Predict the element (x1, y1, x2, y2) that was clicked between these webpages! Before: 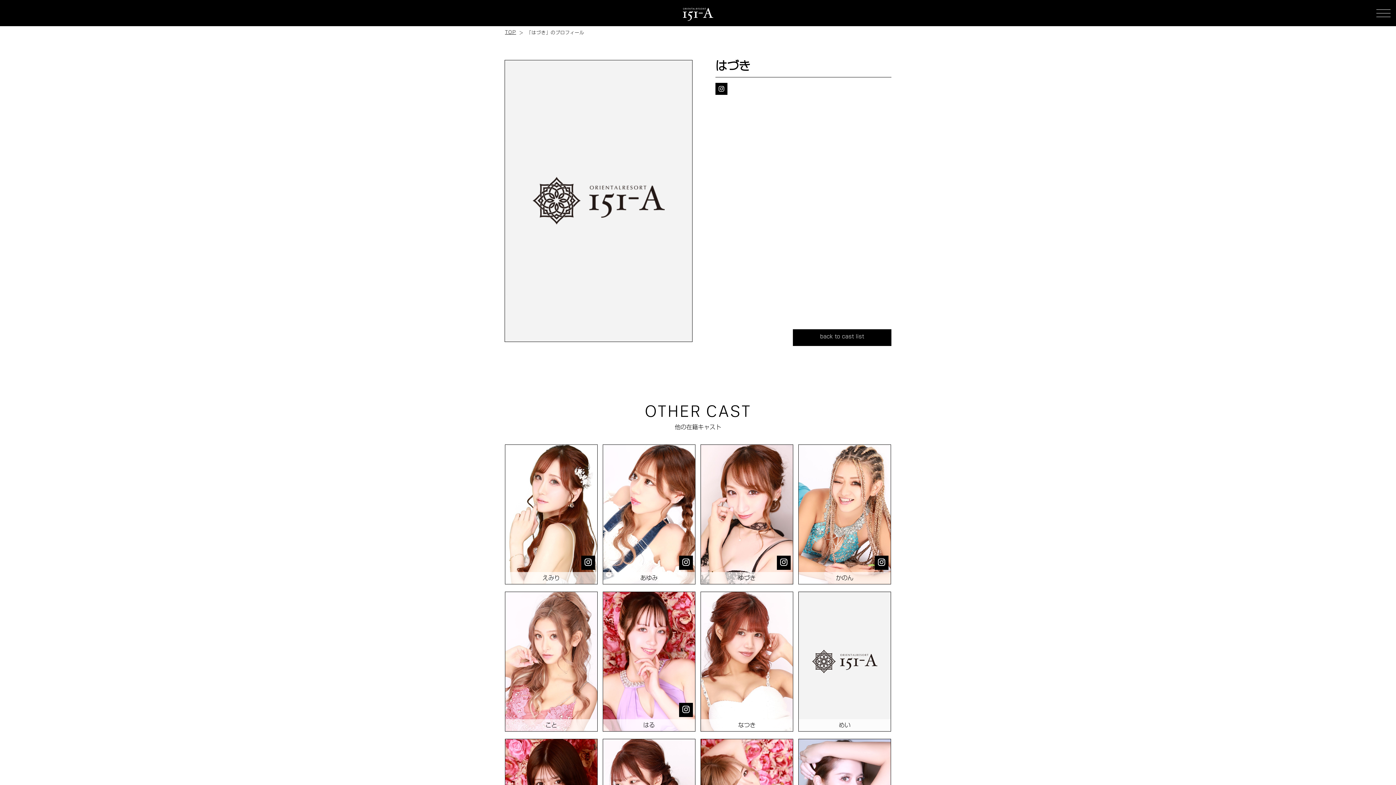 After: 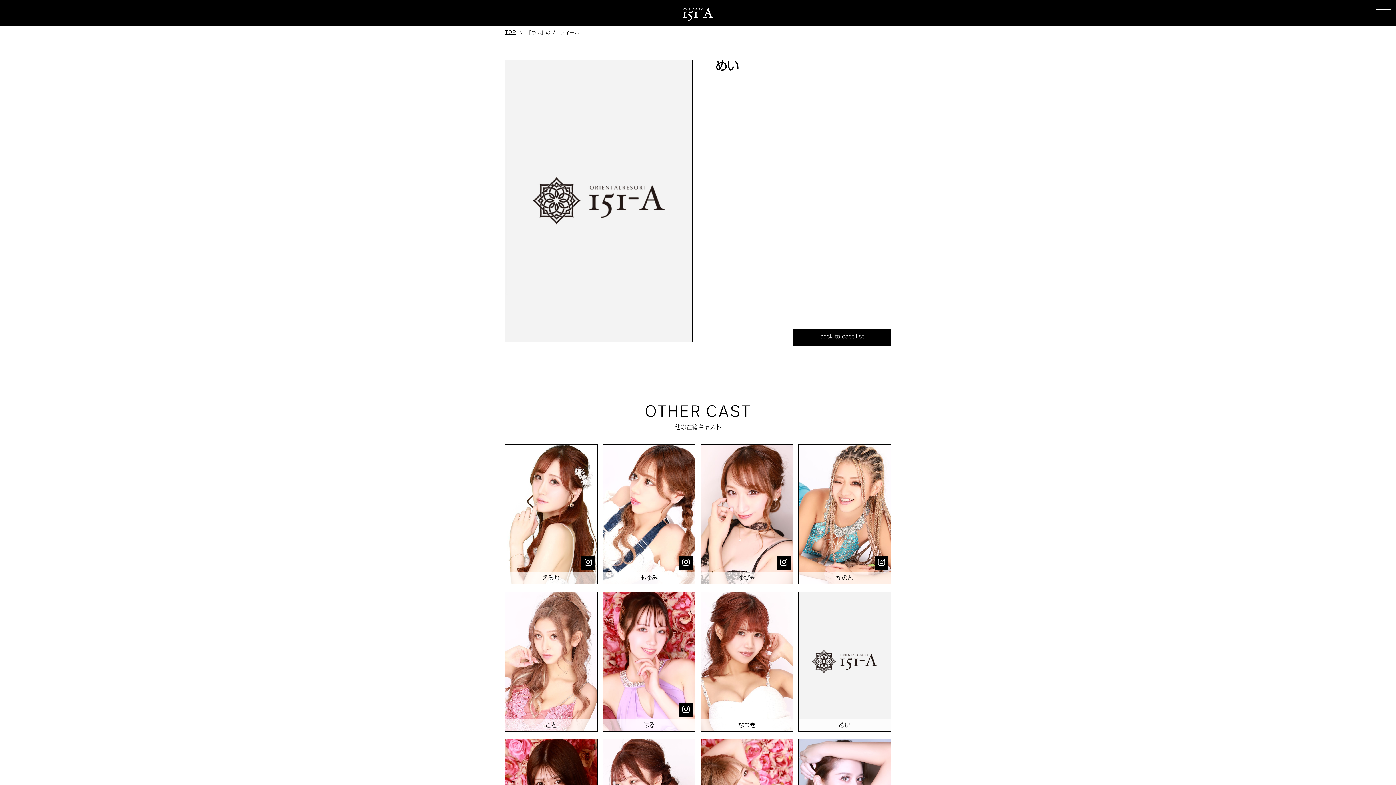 Action: bbox: (798, 592, 890, 731) label: めい